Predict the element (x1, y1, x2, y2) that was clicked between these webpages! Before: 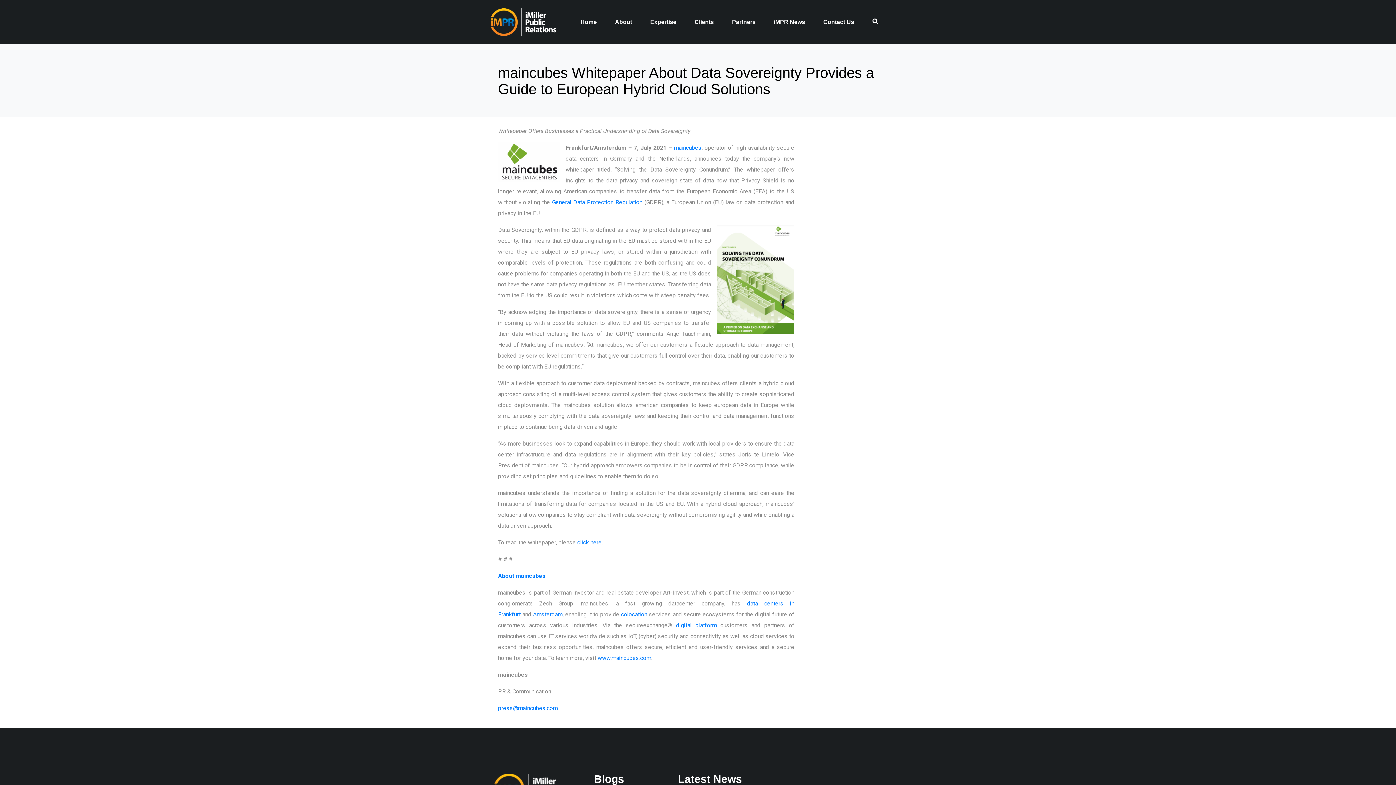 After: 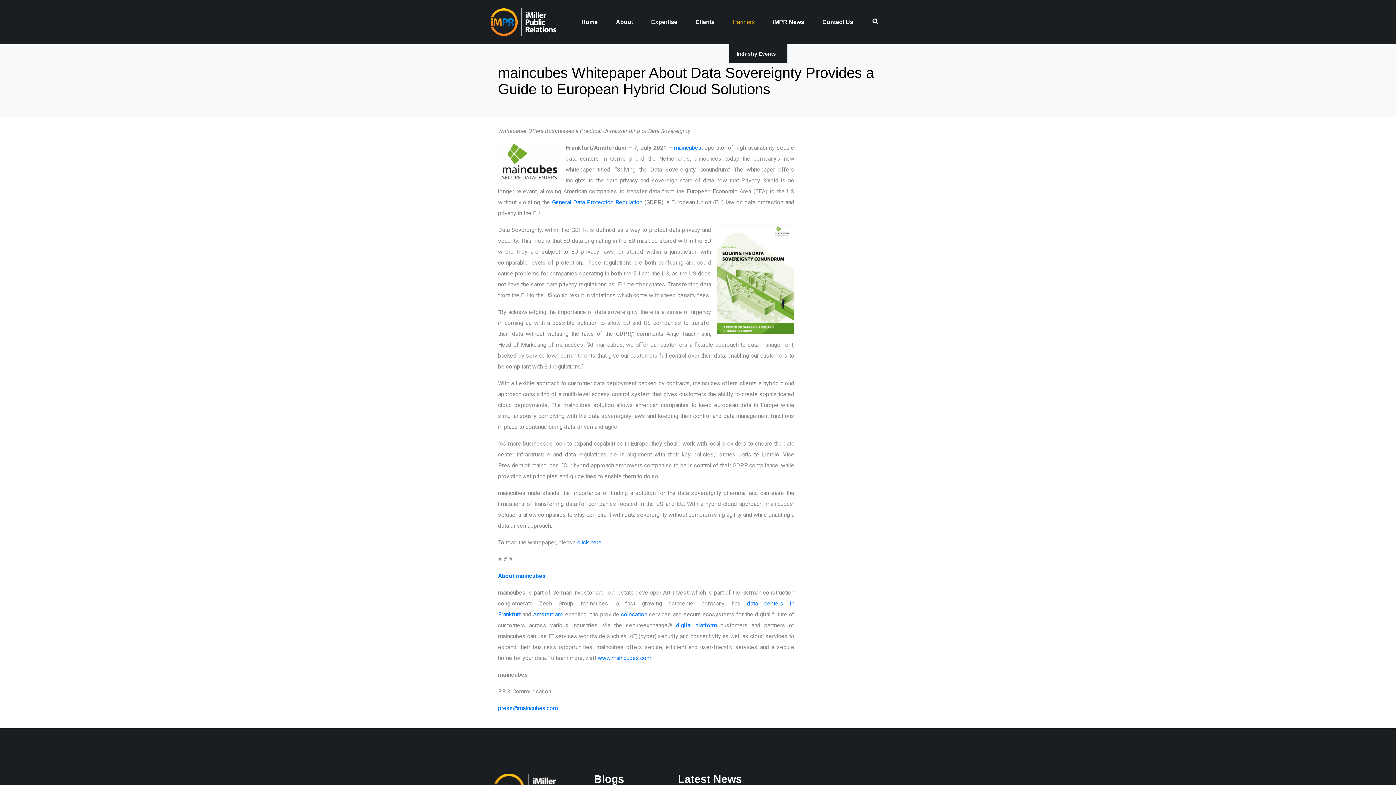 Action: bbox: (728, 0, 759, 44) label: Partners